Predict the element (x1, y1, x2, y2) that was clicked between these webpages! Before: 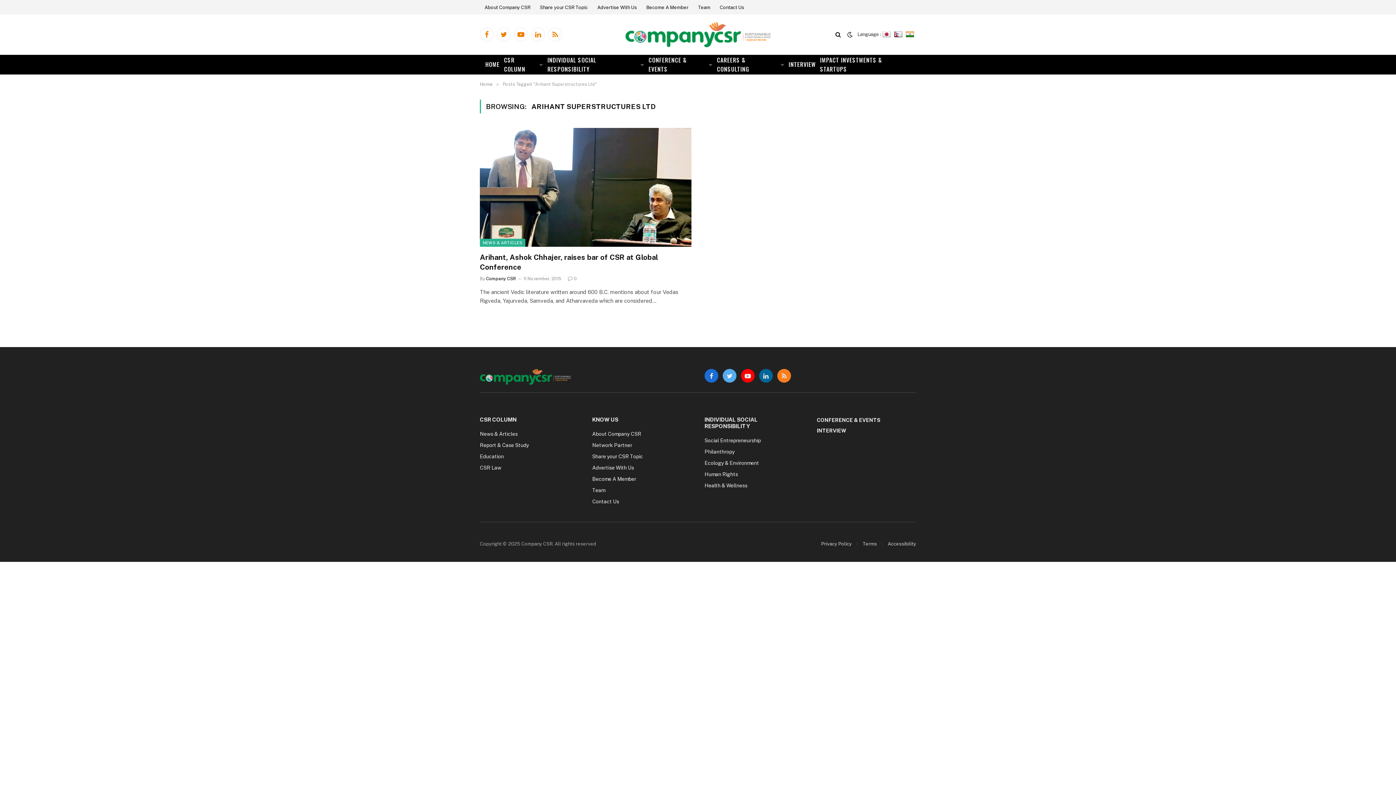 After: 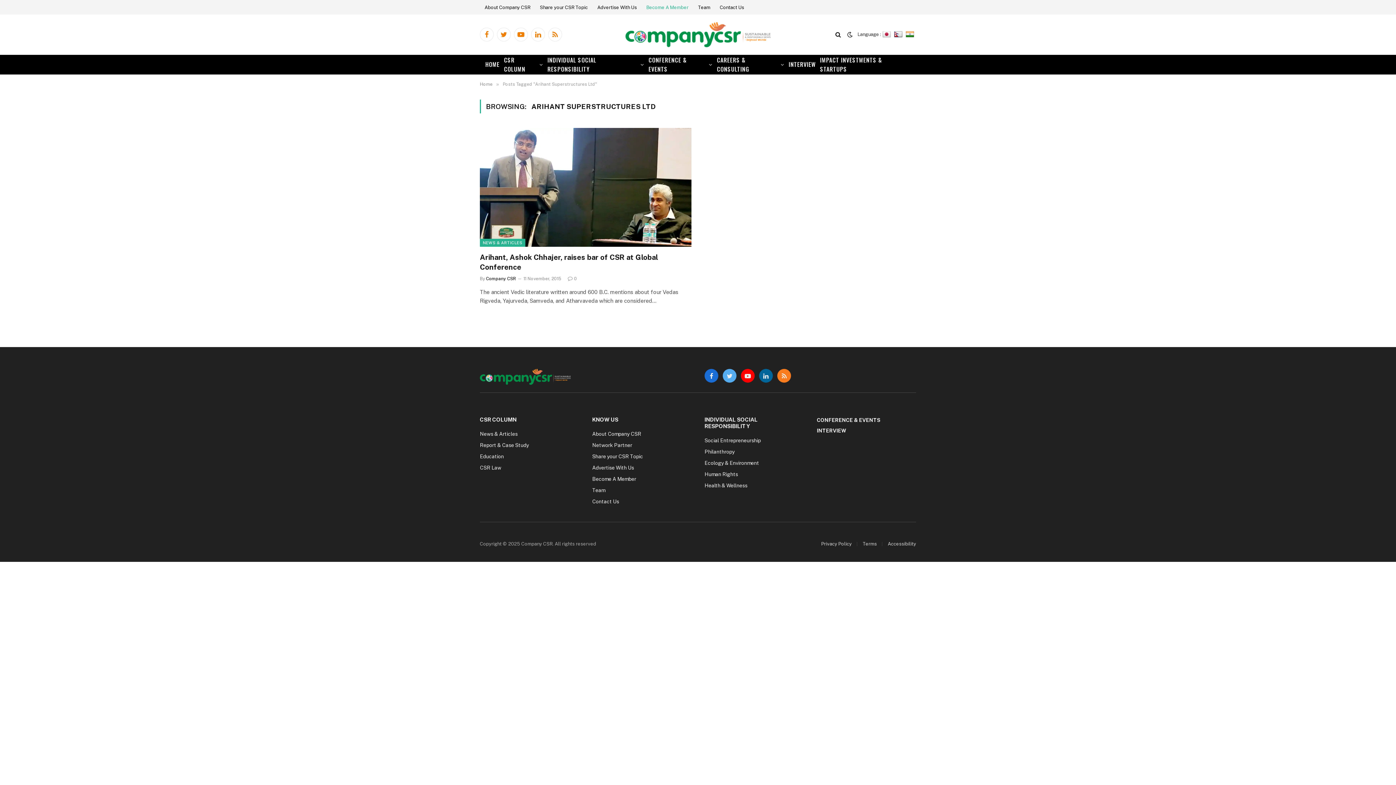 Action: label: Become A Member bbox: (641, 0, 693, 14)